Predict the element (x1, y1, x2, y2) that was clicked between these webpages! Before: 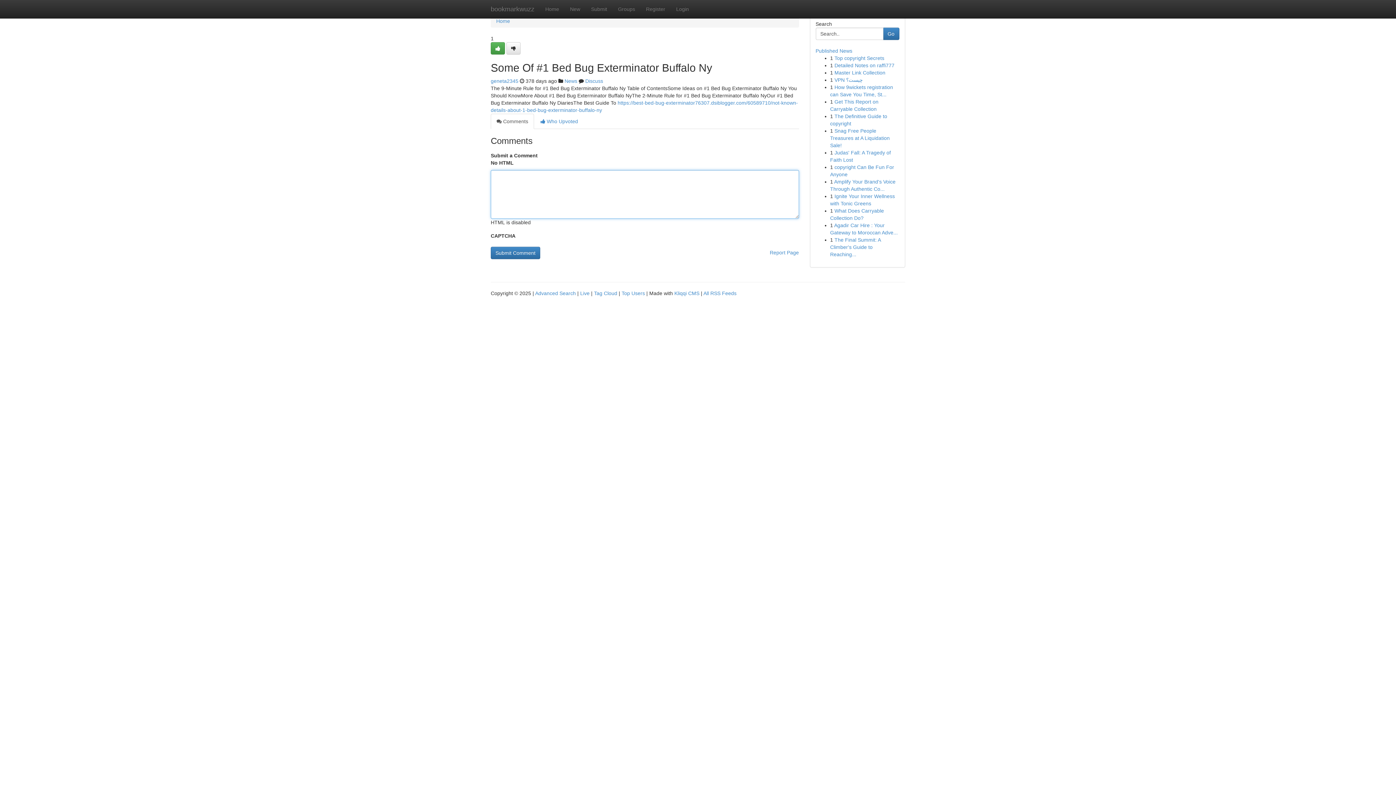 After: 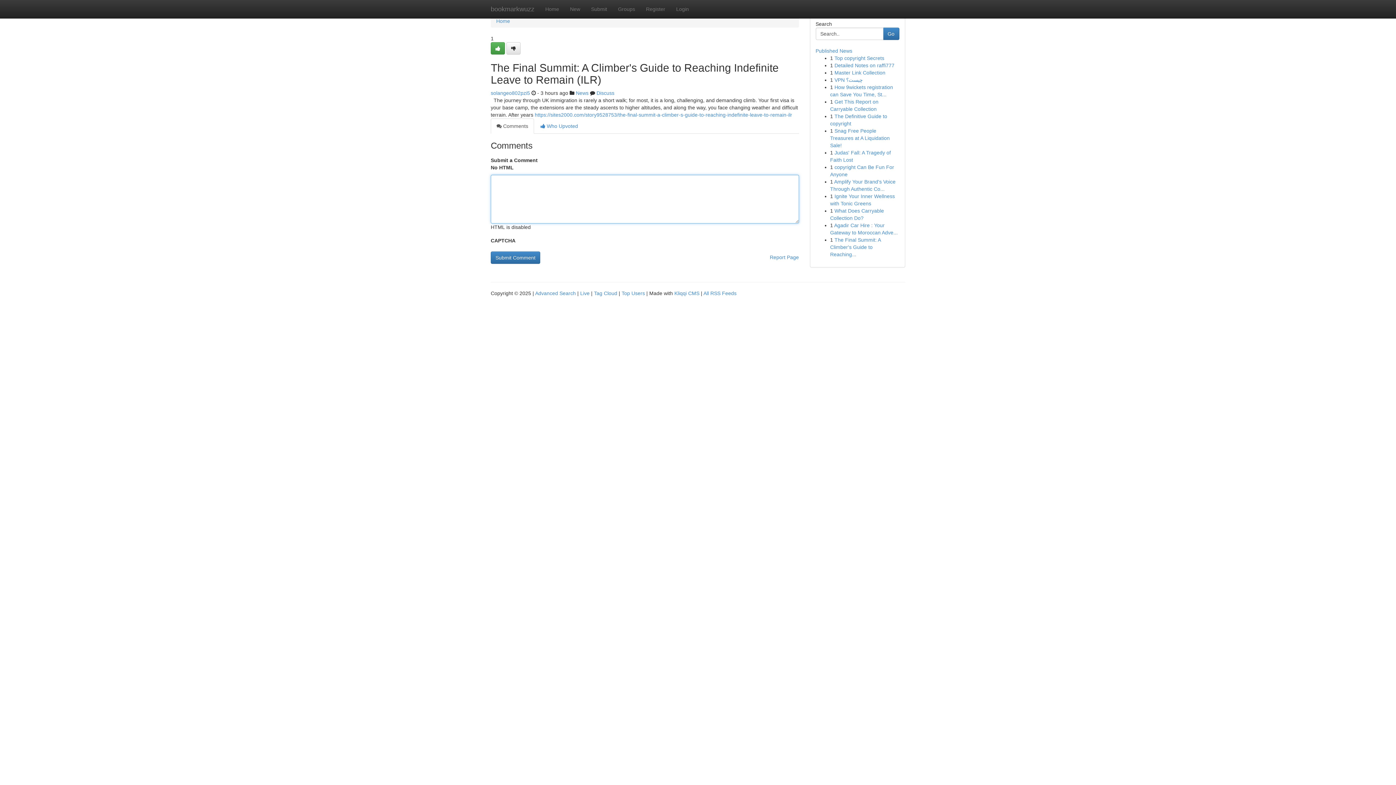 Action: bbox: (830, 237, 880, 257) label: The Final Summit: A Climber's Guide to Reaching...